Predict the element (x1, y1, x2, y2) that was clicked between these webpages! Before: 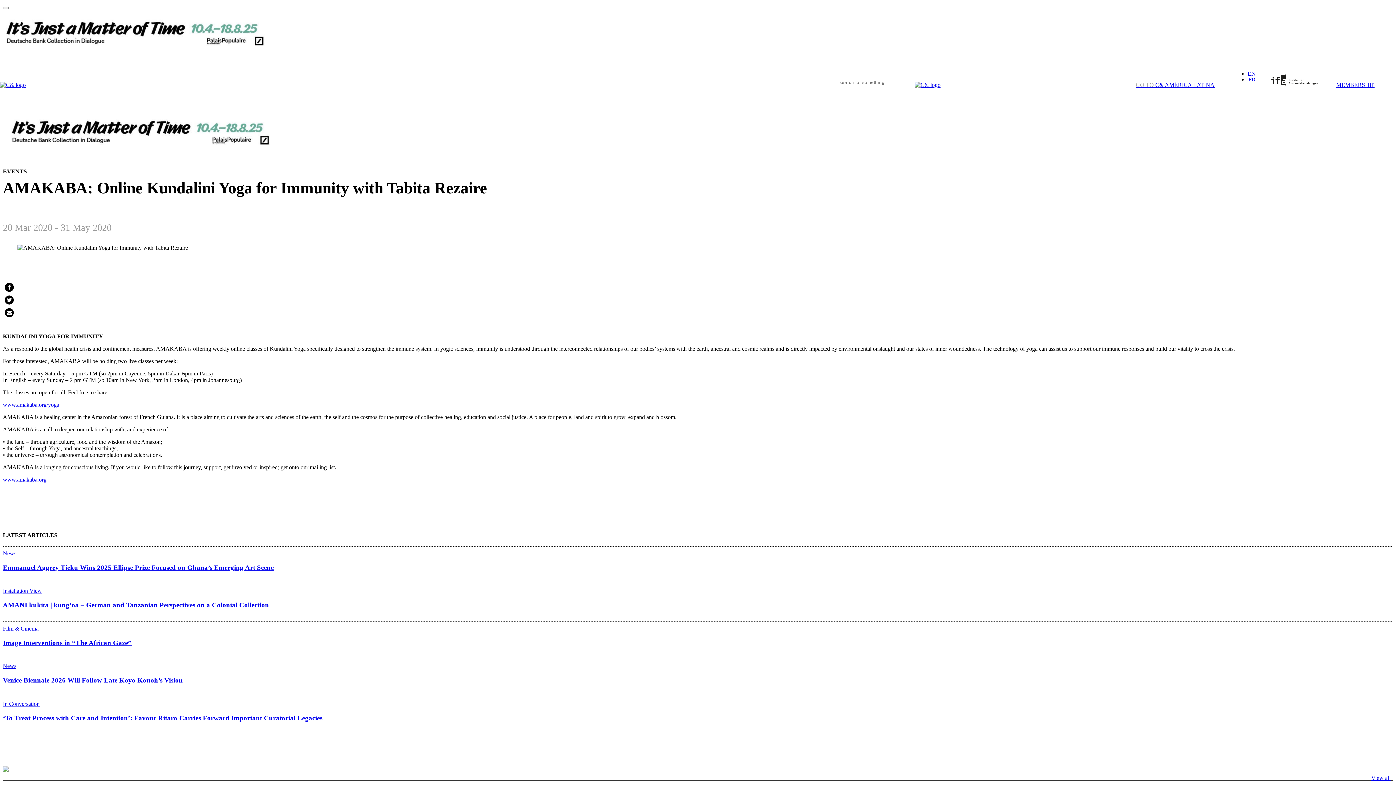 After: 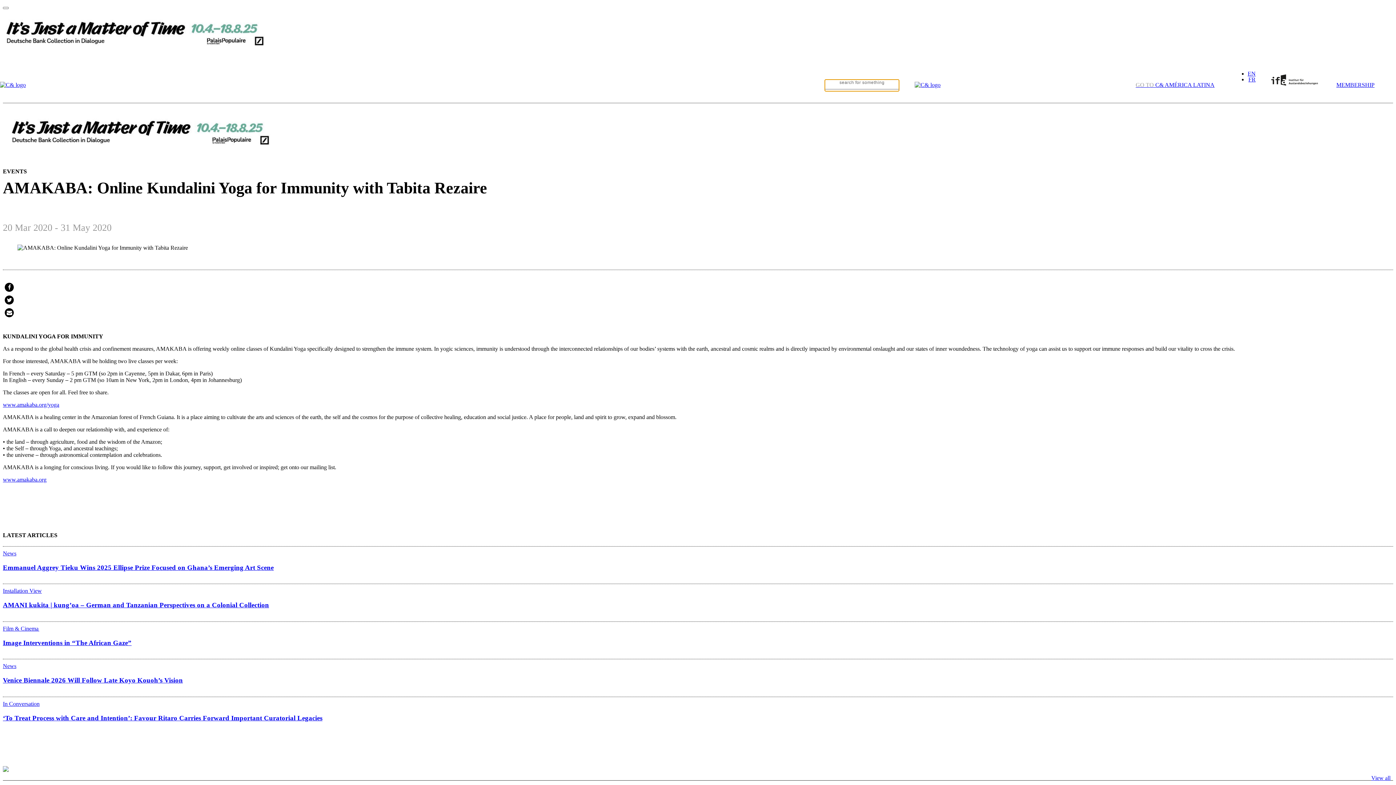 Action: label: search bbox: (825, 79, 899, 91)